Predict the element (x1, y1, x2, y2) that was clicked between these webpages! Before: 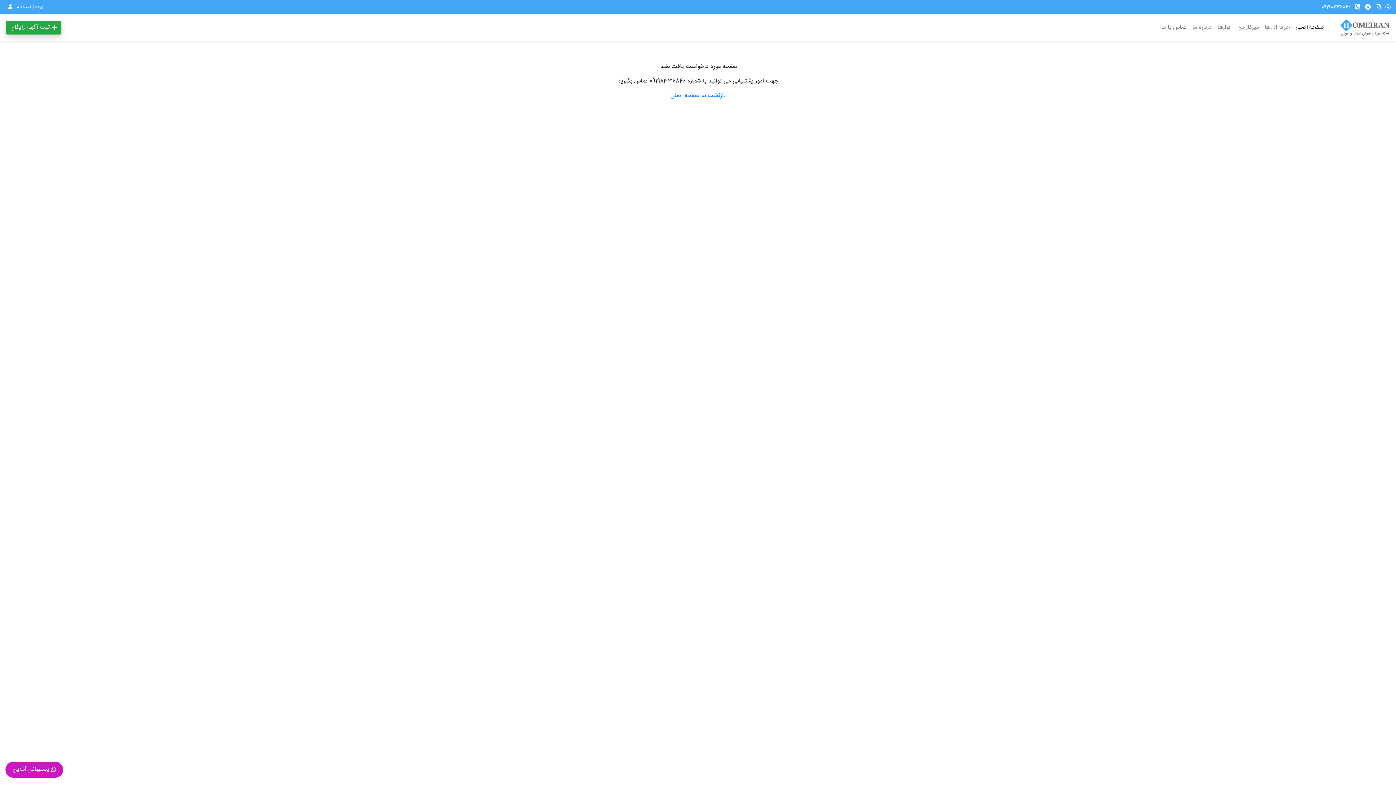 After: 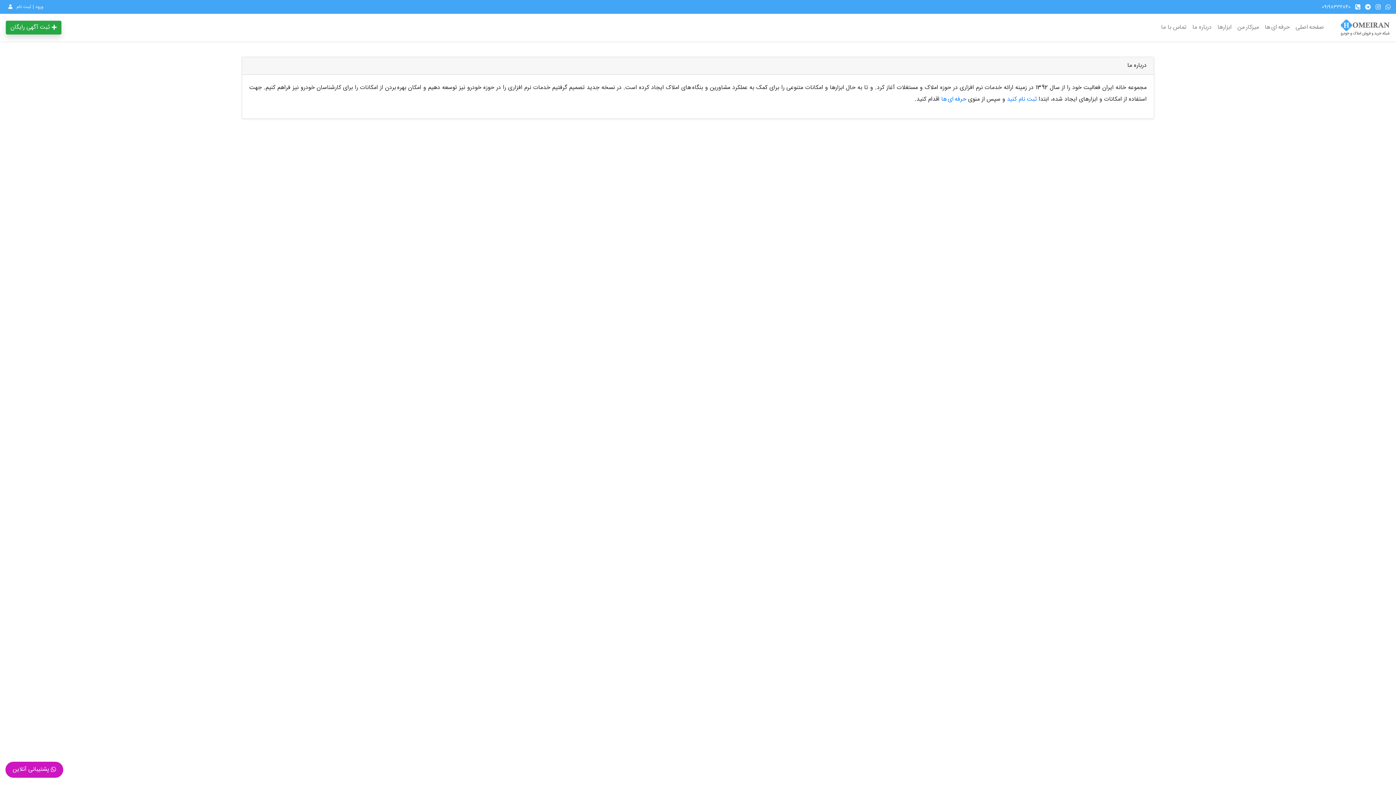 Action: bbox: (1189, 20, 1214, 34) label: درباره ما